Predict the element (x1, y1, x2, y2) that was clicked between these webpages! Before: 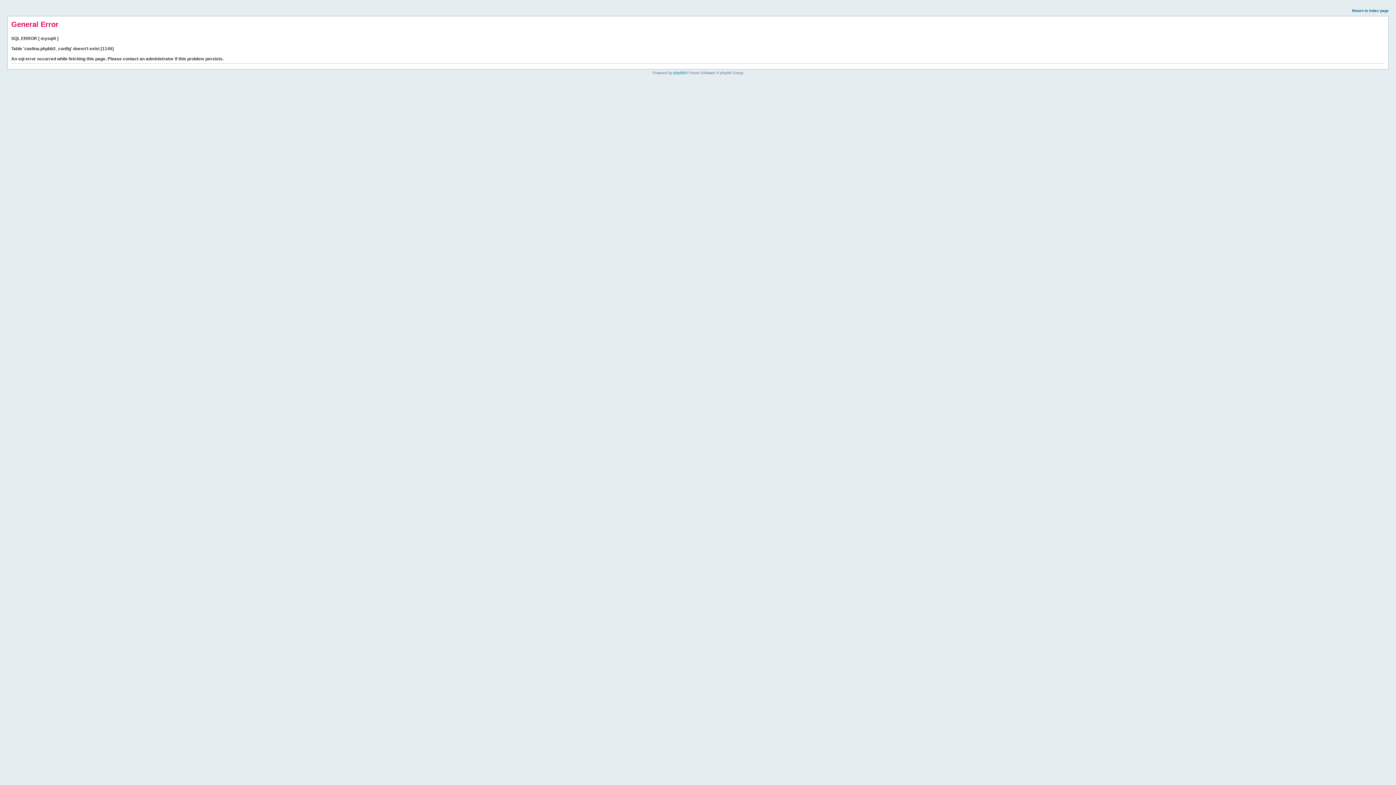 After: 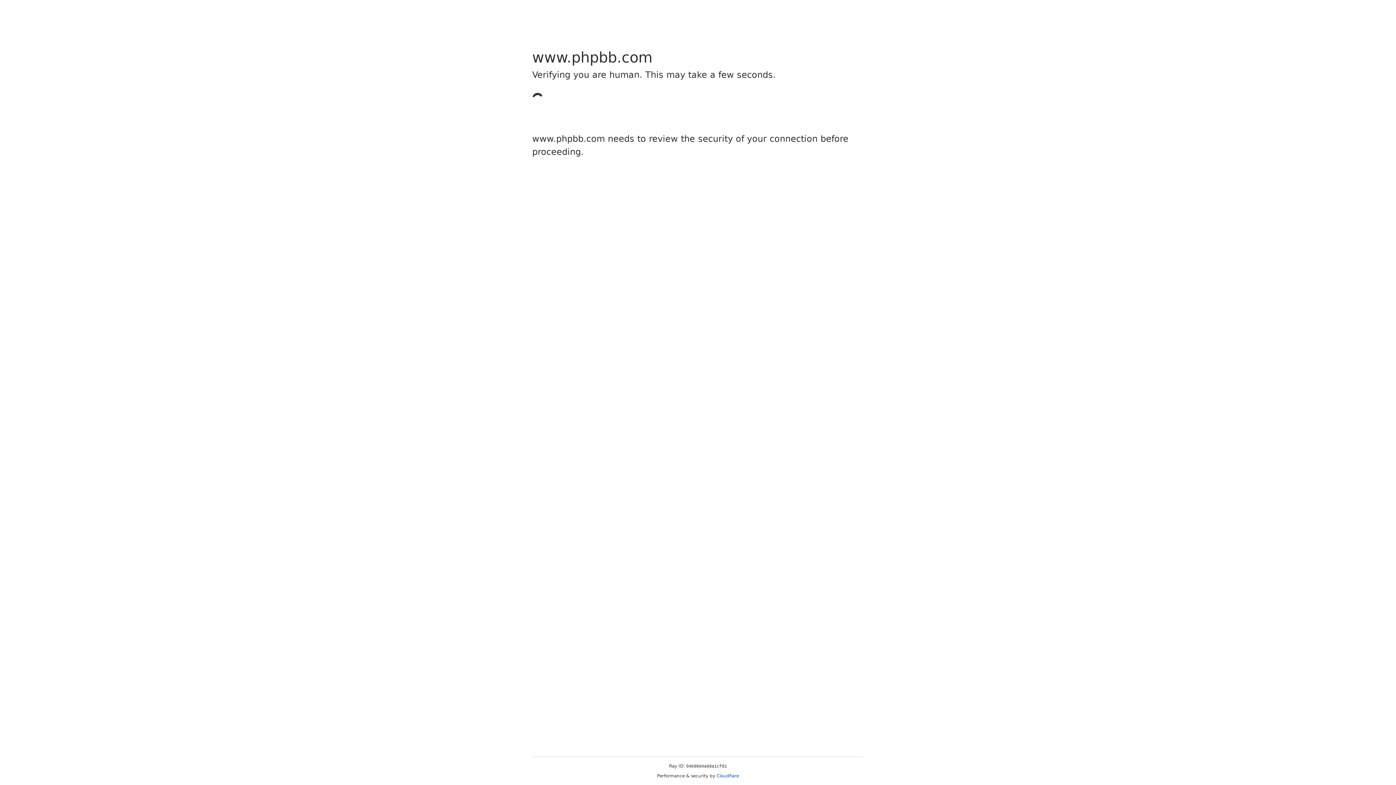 Action: label: phpBB bbox: (673, 70, 685, 74)